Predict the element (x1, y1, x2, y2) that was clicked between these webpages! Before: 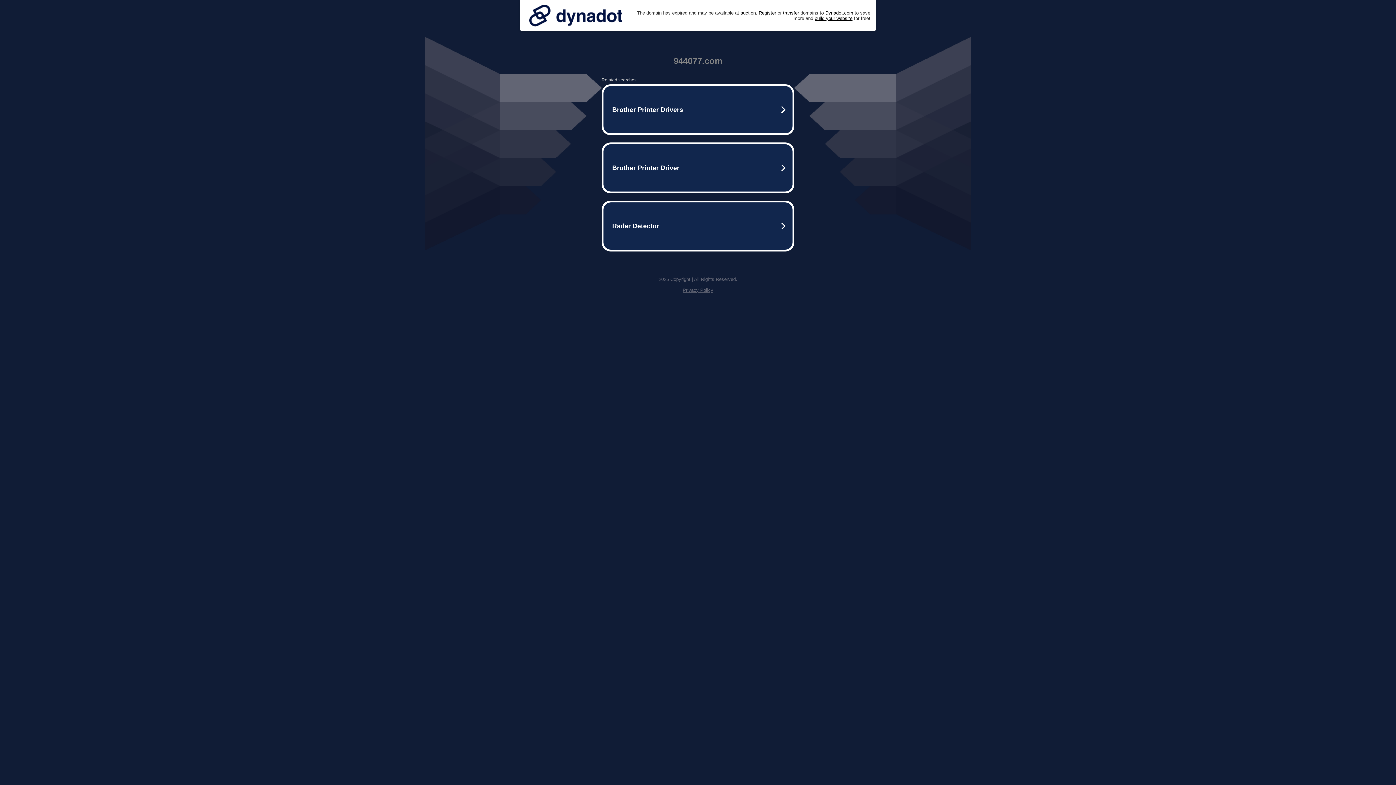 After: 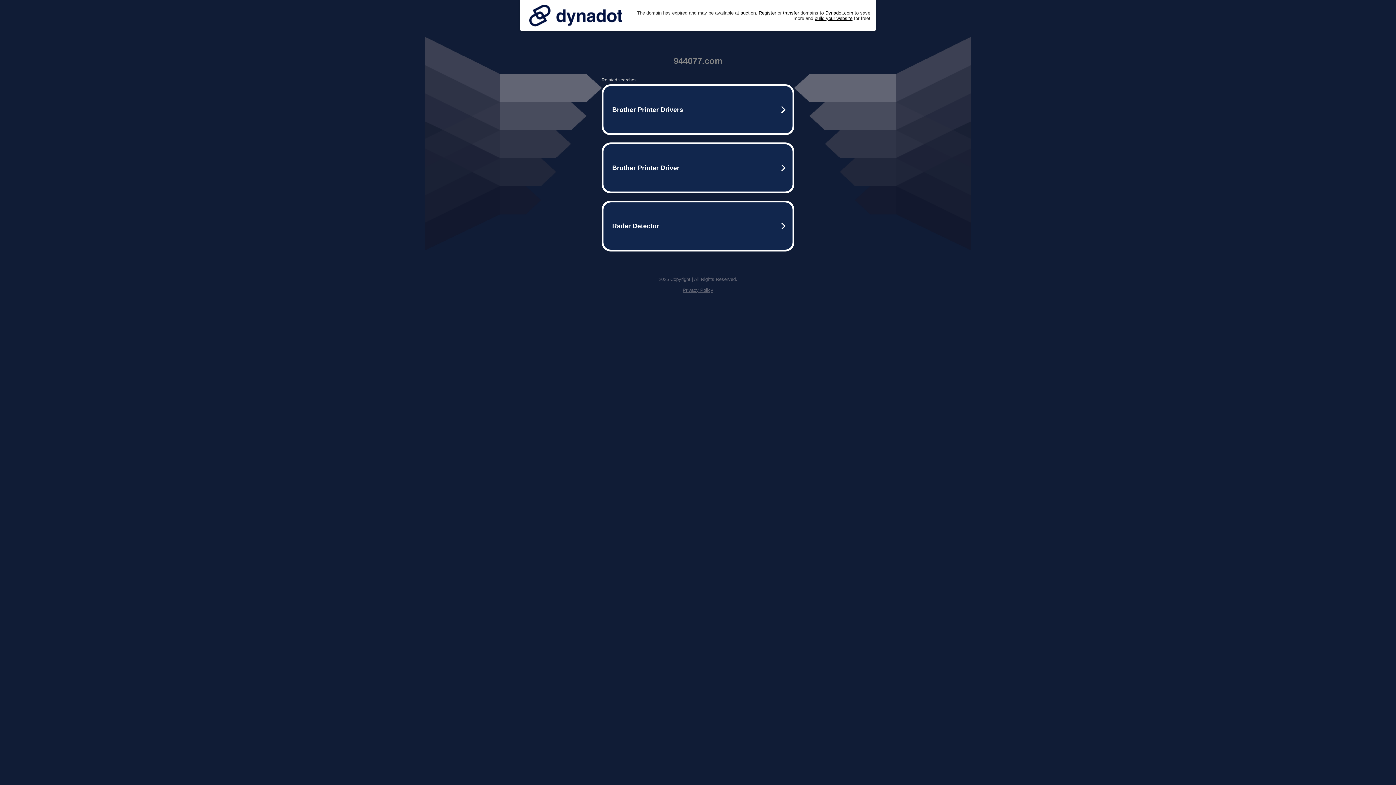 Action: label: Privacy Policy bbox: (682, 287, 713, 293)